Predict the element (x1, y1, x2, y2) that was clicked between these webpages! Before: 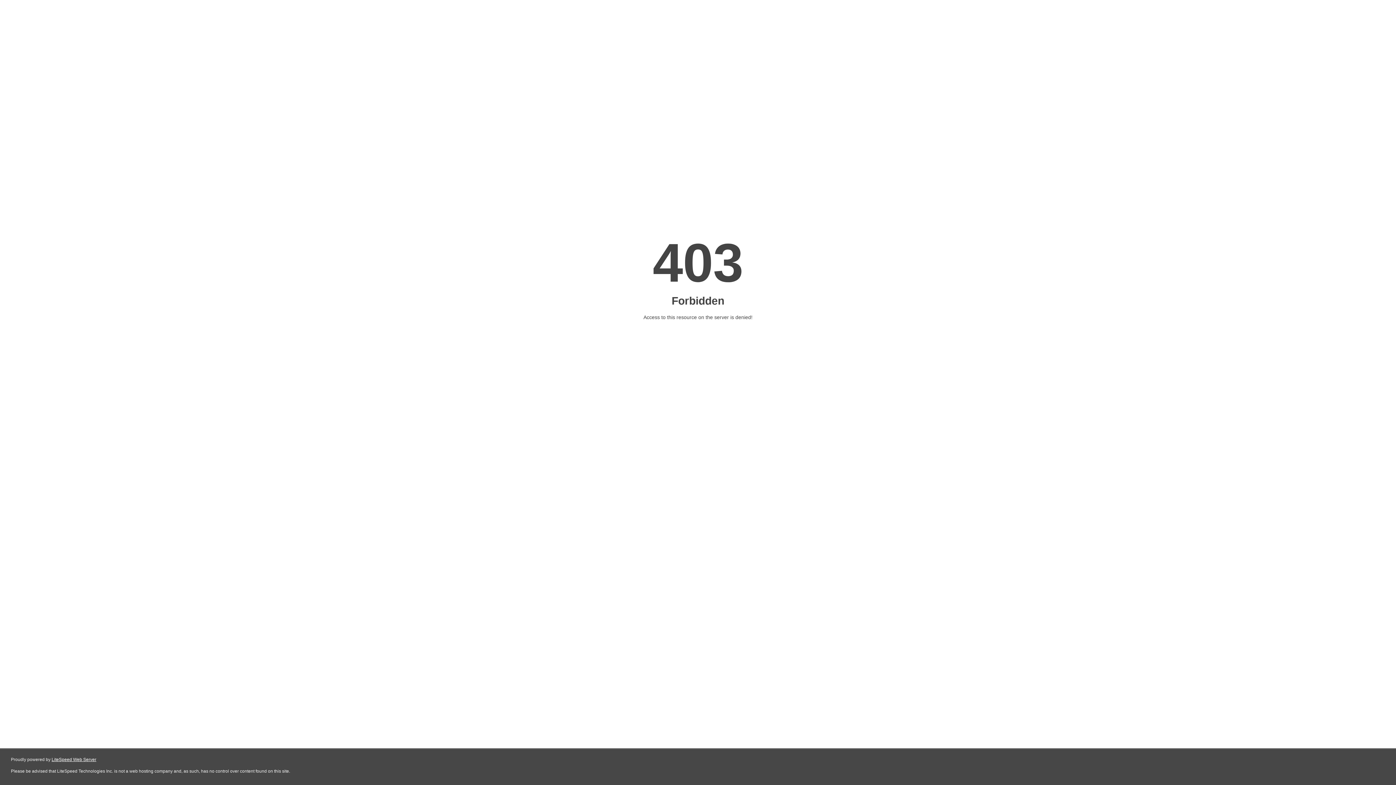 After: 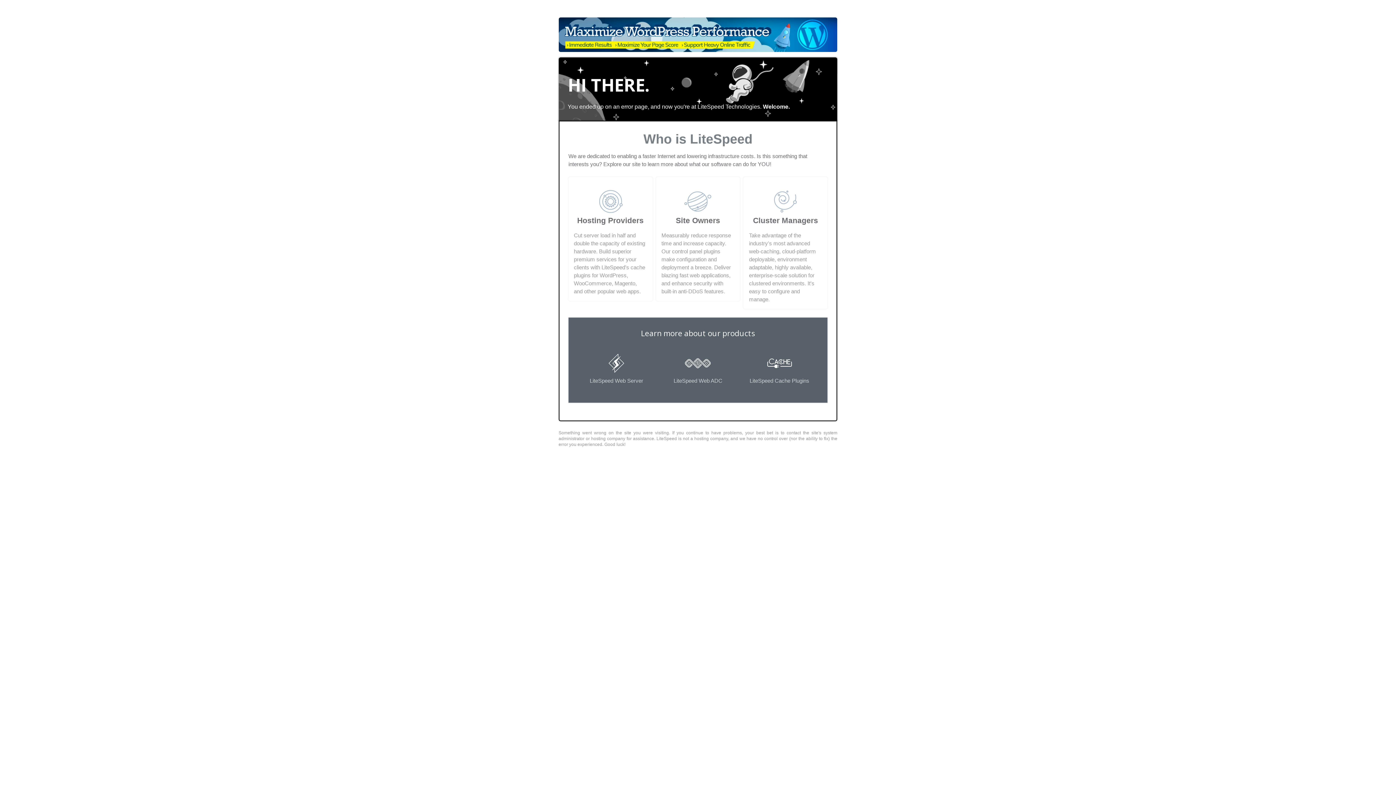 Action: bbox: (51, 757, 96, 762) label: LiteSpeed Web Server